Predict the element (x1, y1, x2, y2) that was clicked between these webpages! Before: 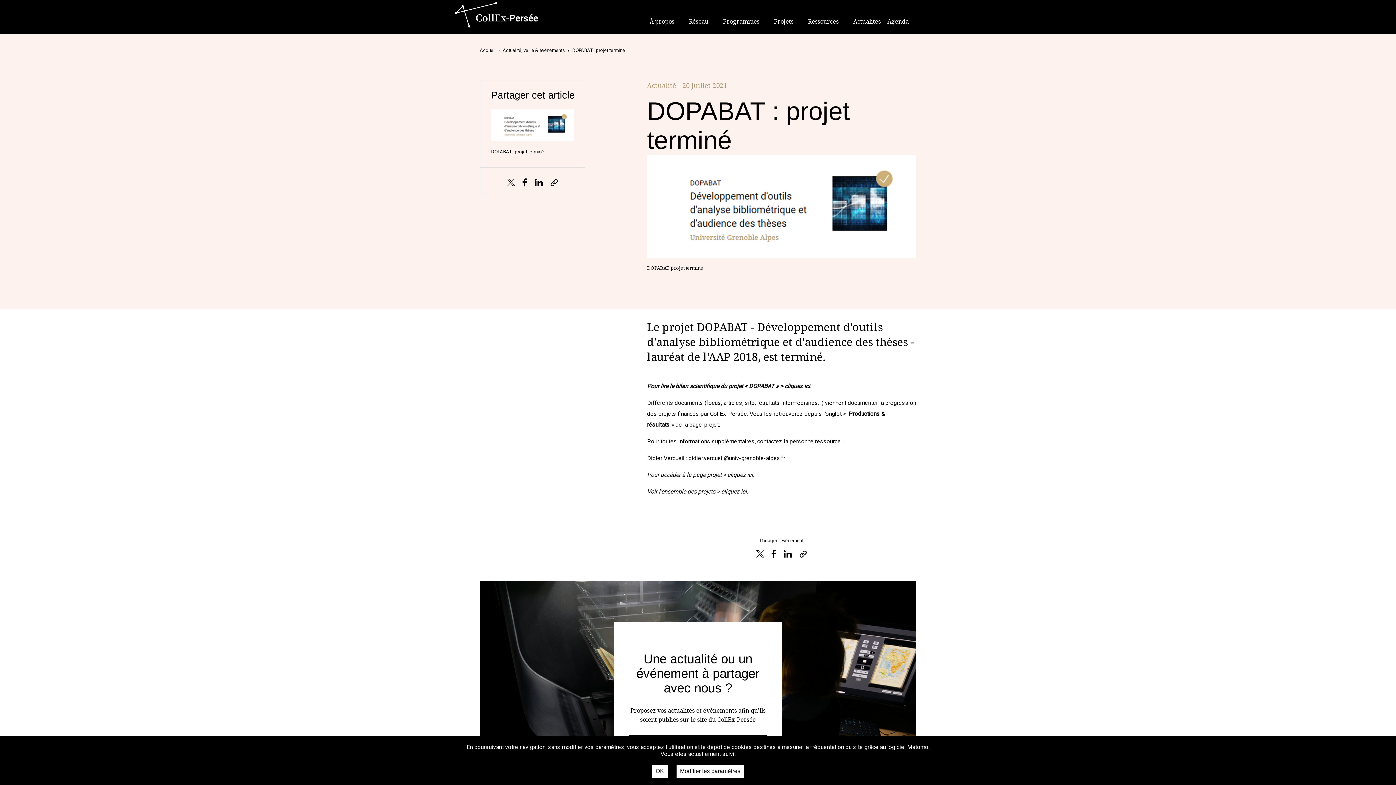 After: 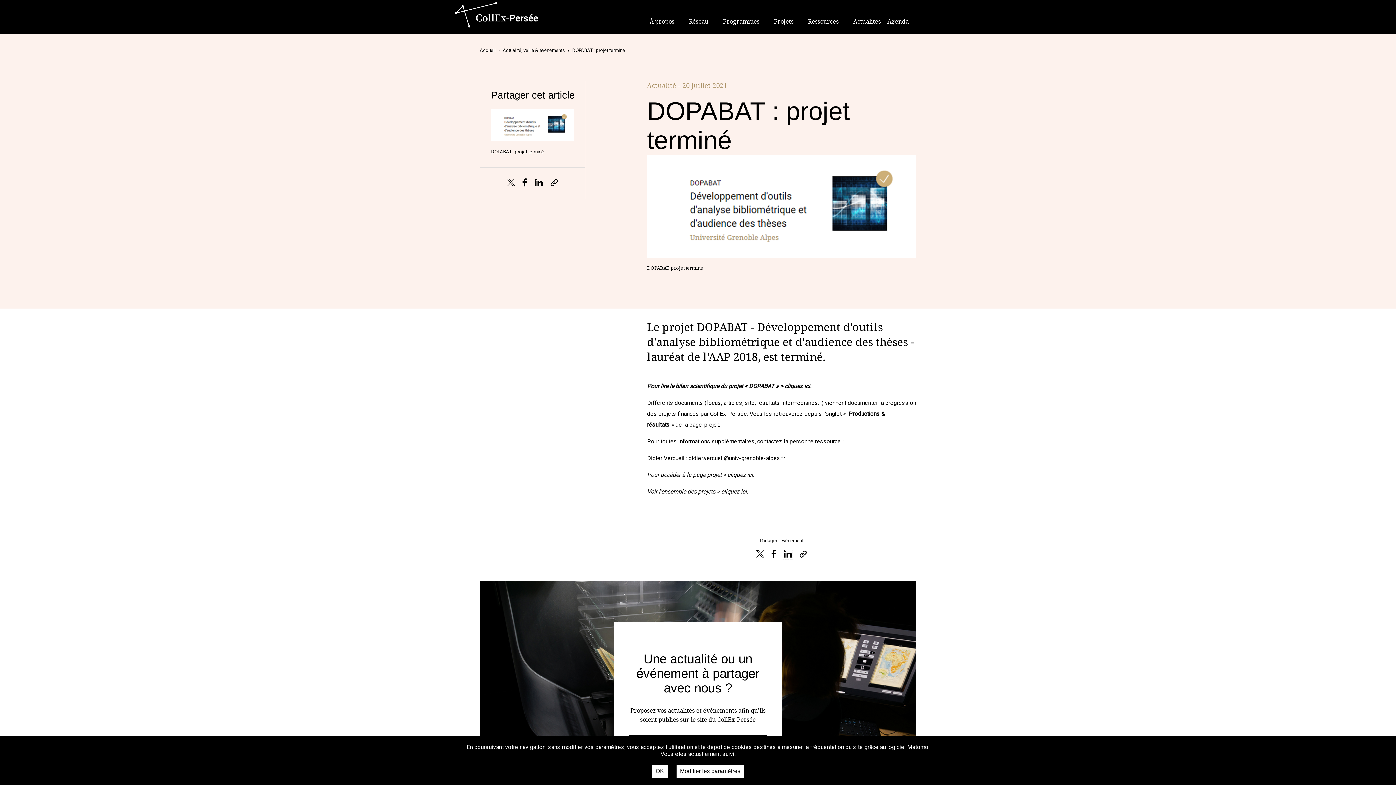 Action: bbox: (783, 550, 792, 559)